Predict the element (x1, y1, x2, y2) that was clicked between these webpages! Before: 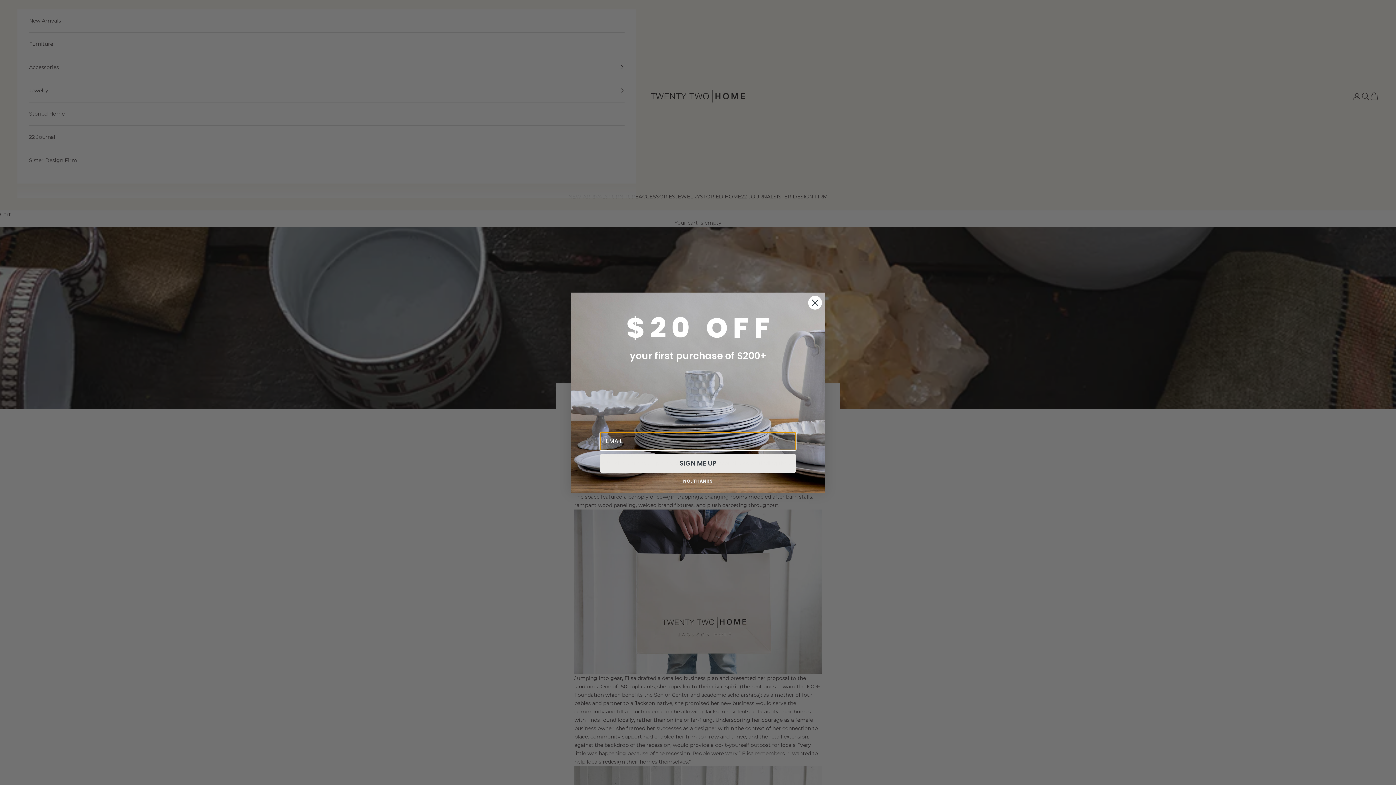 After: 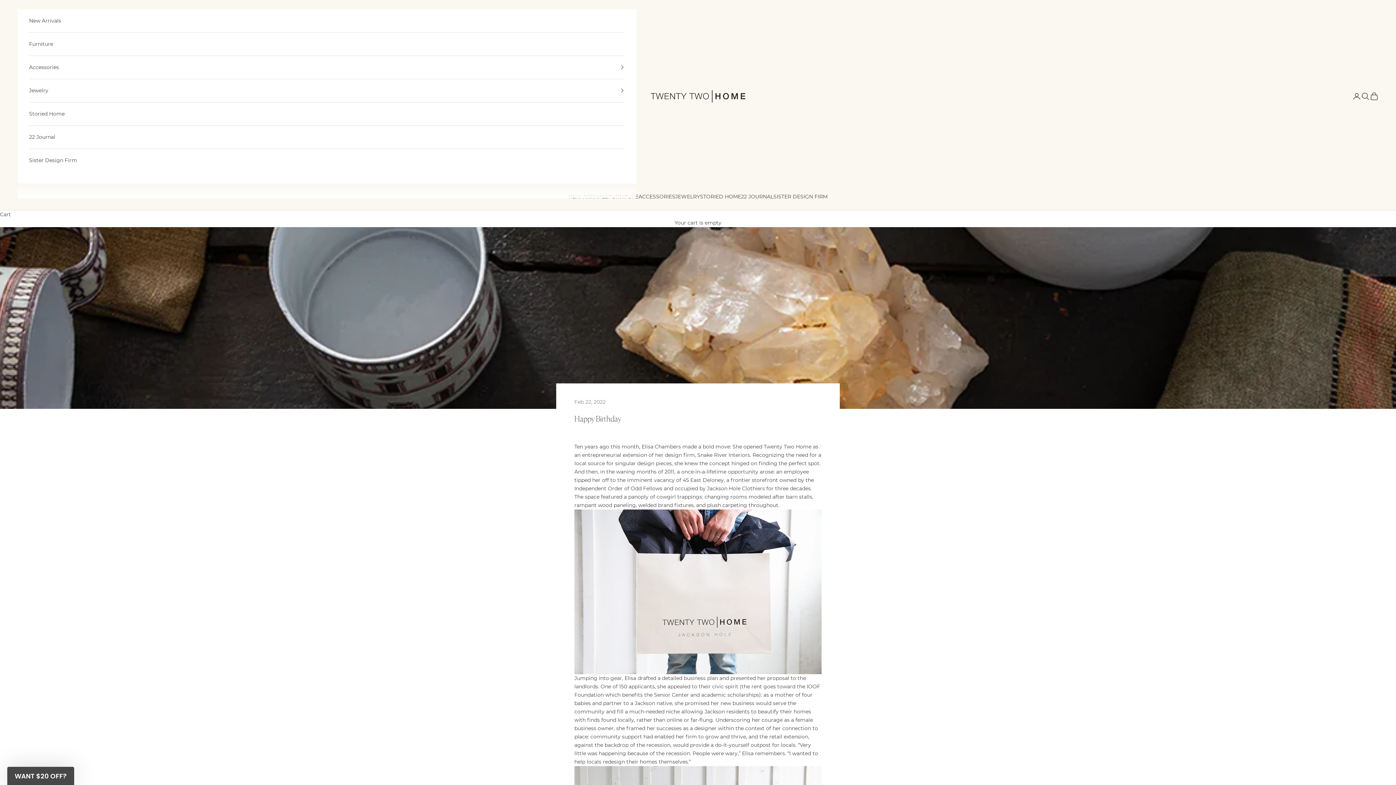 Action: bbox: (580, 488, 816, 501) label: NO, THANKS